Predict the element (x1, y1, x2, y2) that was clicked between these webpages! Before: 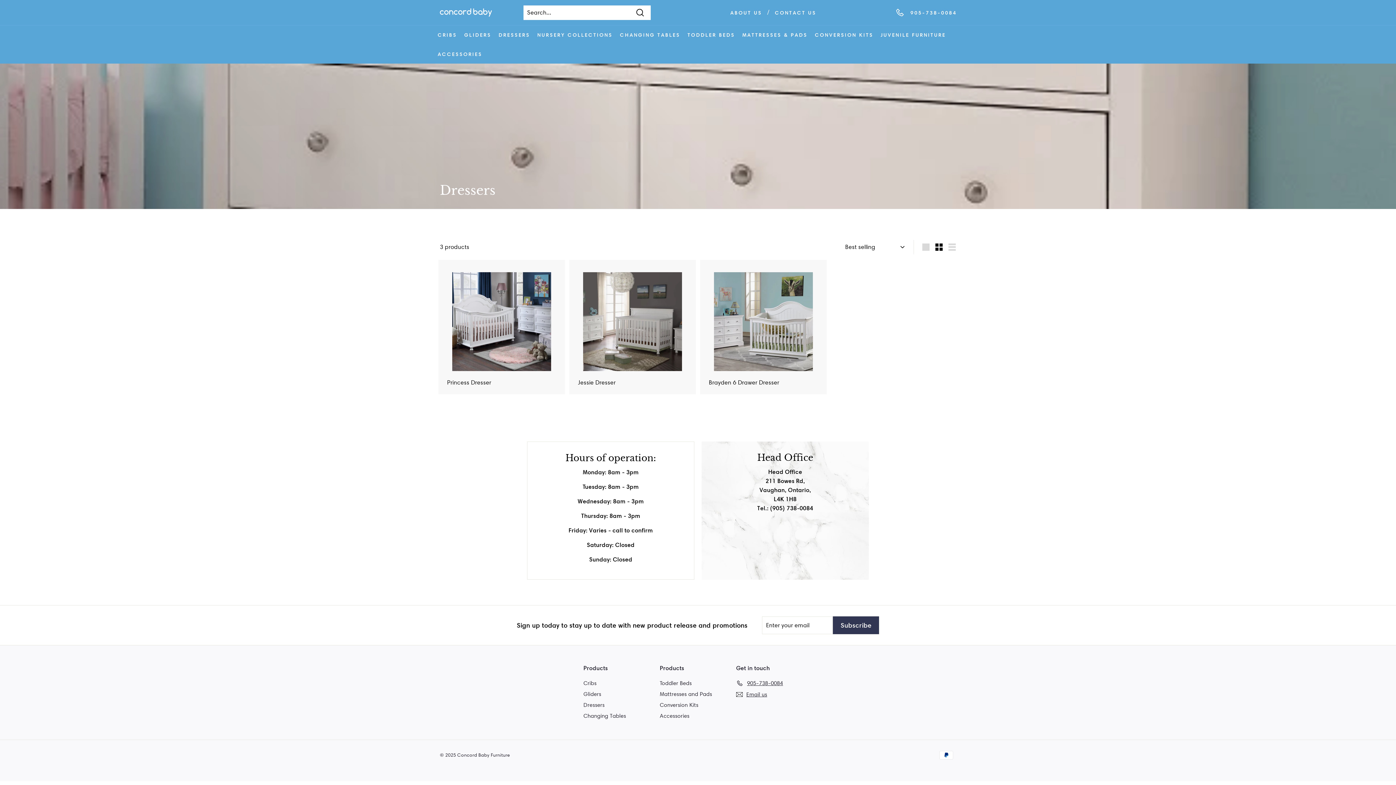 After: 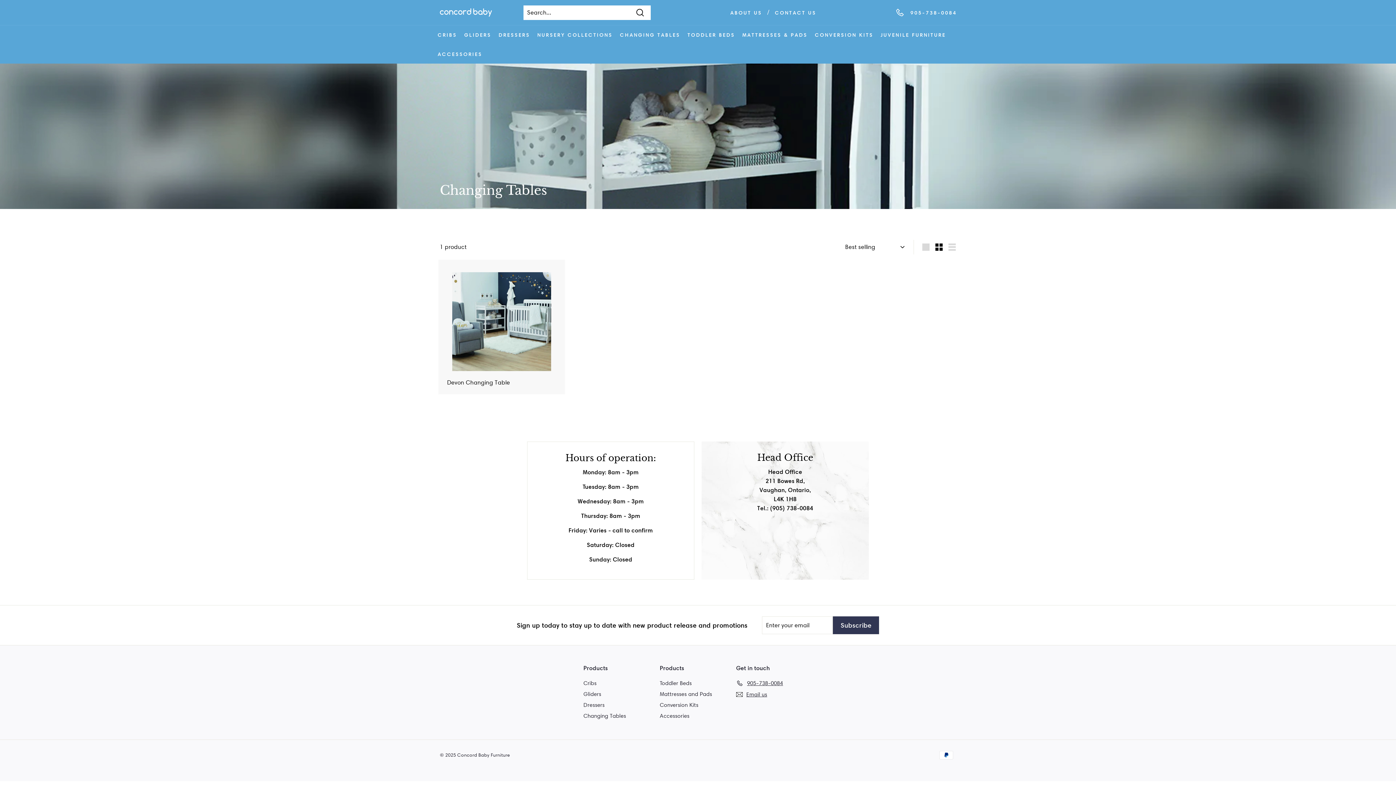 Action: bbox: (616, 25, 684, 44) label: CHANGING TABLES